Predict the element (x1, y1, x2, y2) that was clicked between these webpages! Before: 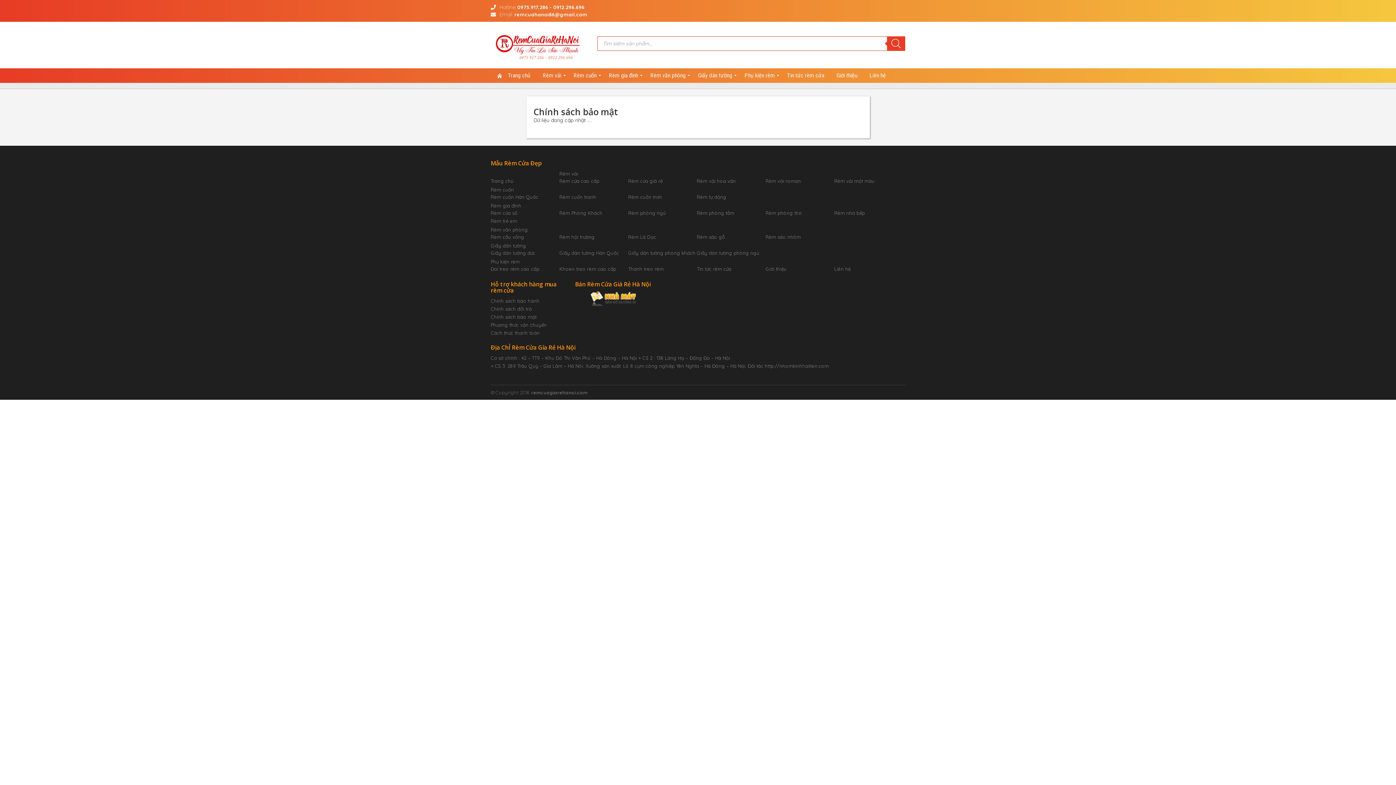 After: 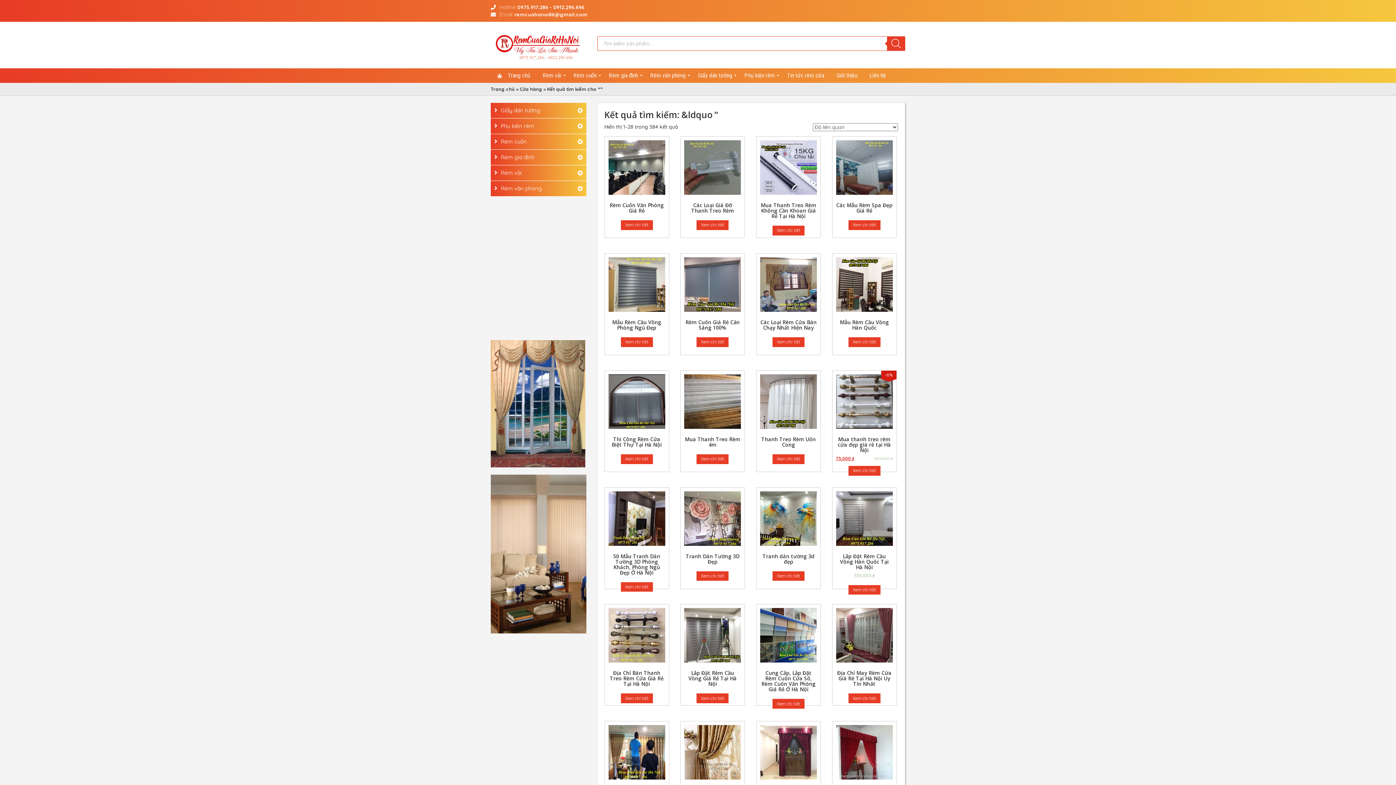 Action: bbox: (887, 36, 905, 50)